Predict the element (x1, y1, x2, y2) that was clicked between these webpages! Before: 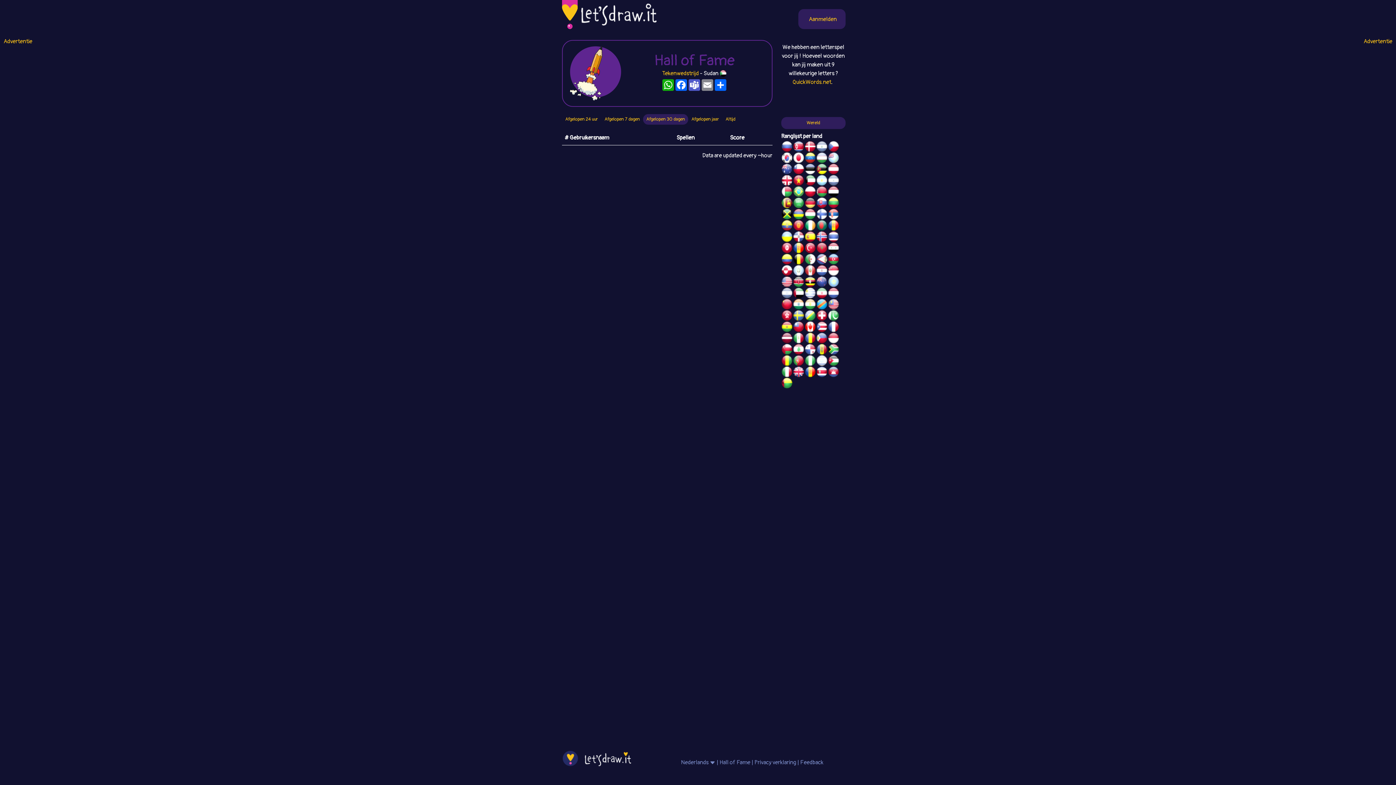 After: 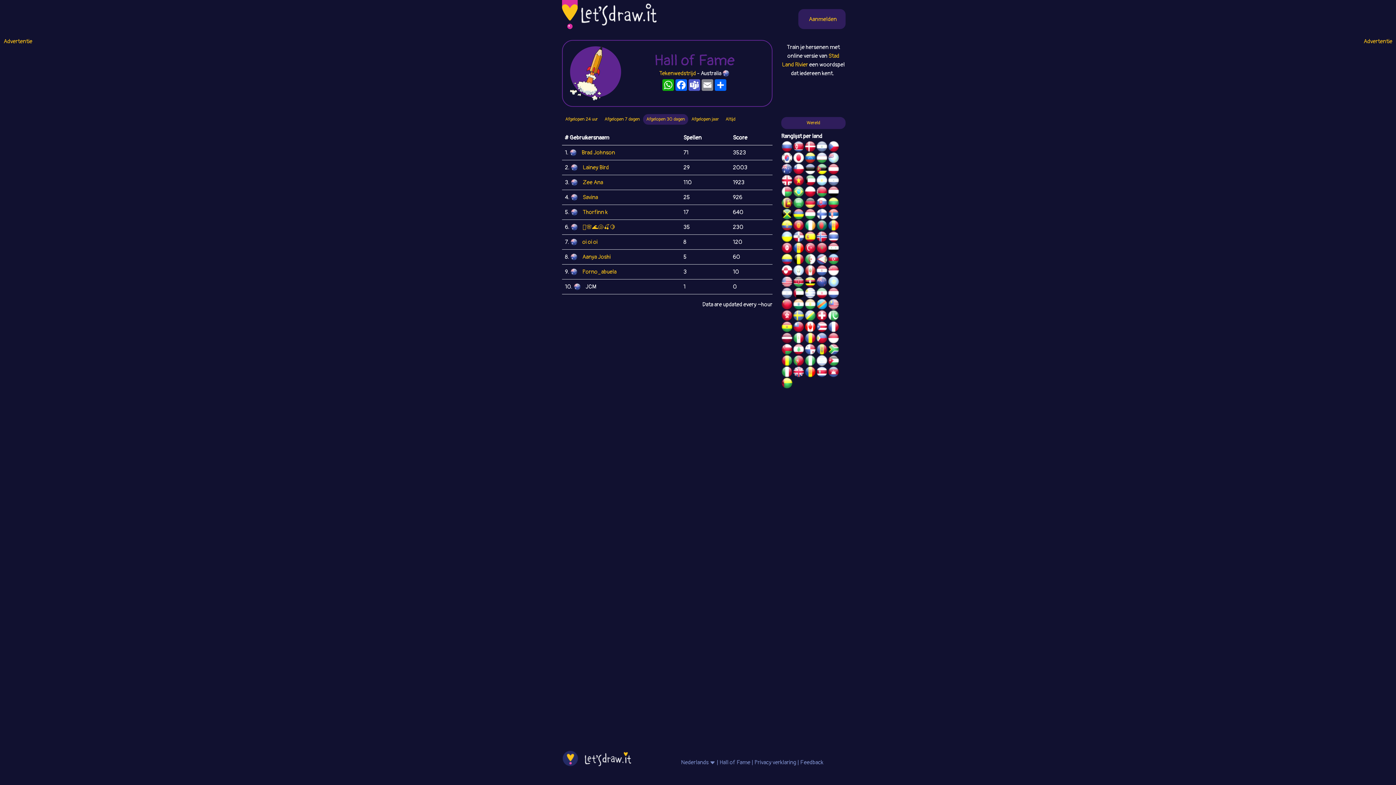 Action: bbox: (781, 166, 793, 173)